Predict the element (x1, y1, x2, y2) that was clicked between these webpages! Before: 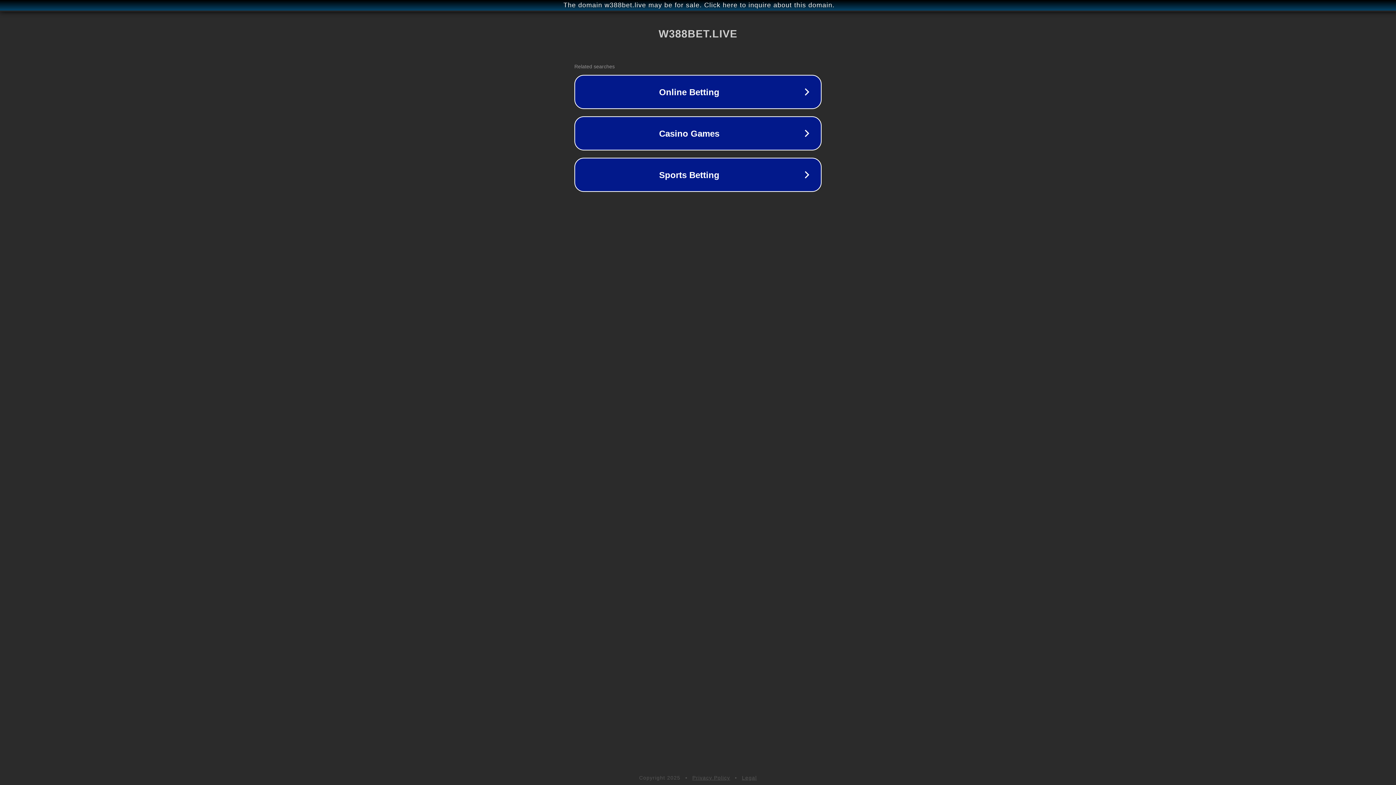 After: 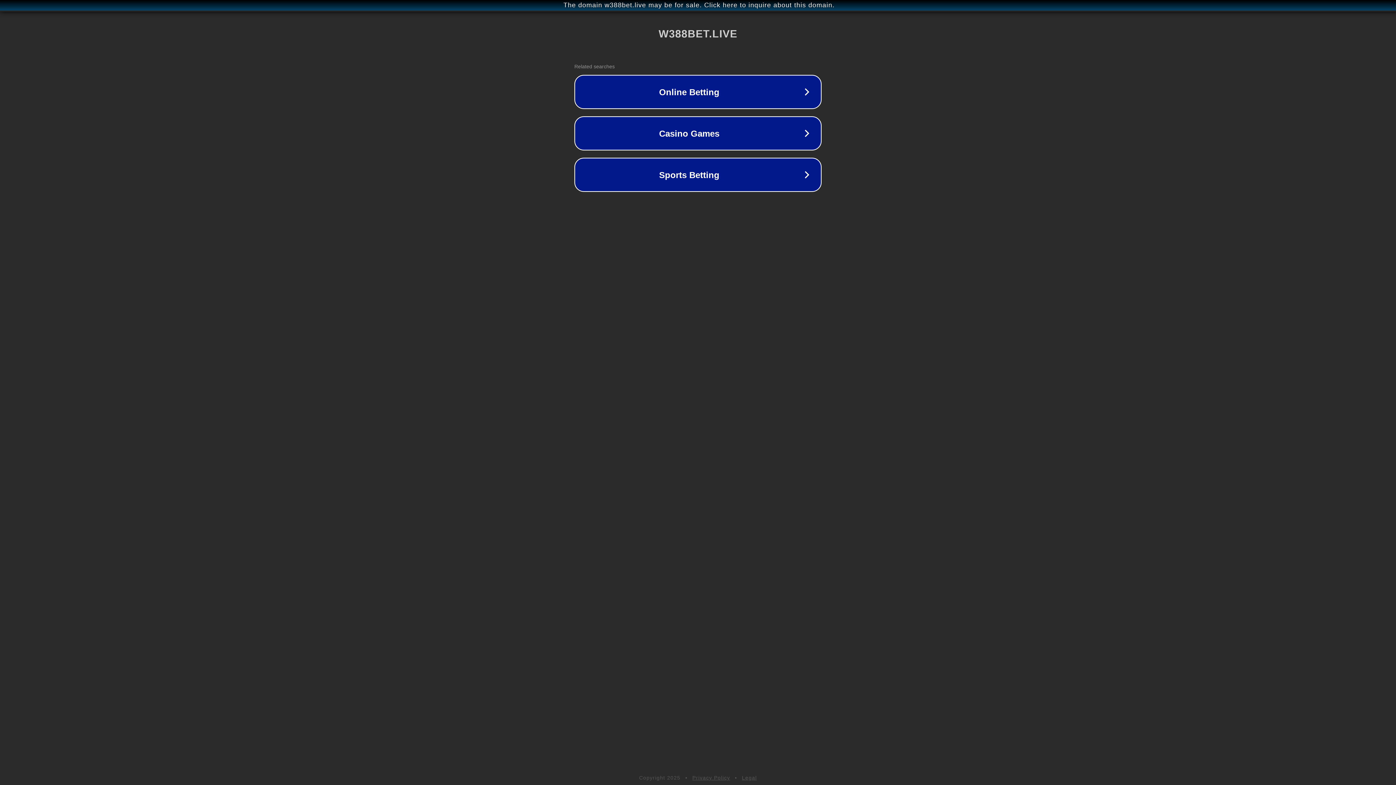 Action: label: Legal bbox: (742, 775, 757, 781)